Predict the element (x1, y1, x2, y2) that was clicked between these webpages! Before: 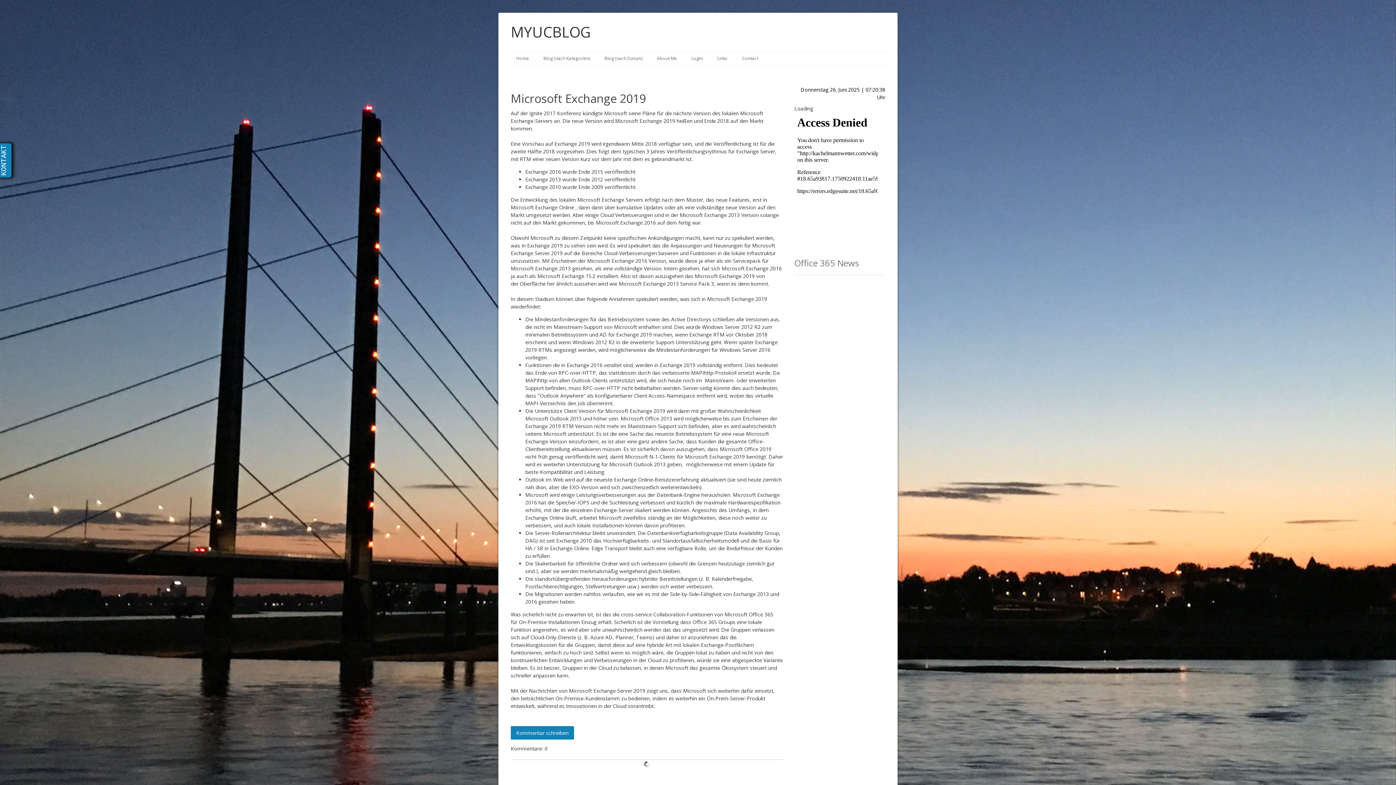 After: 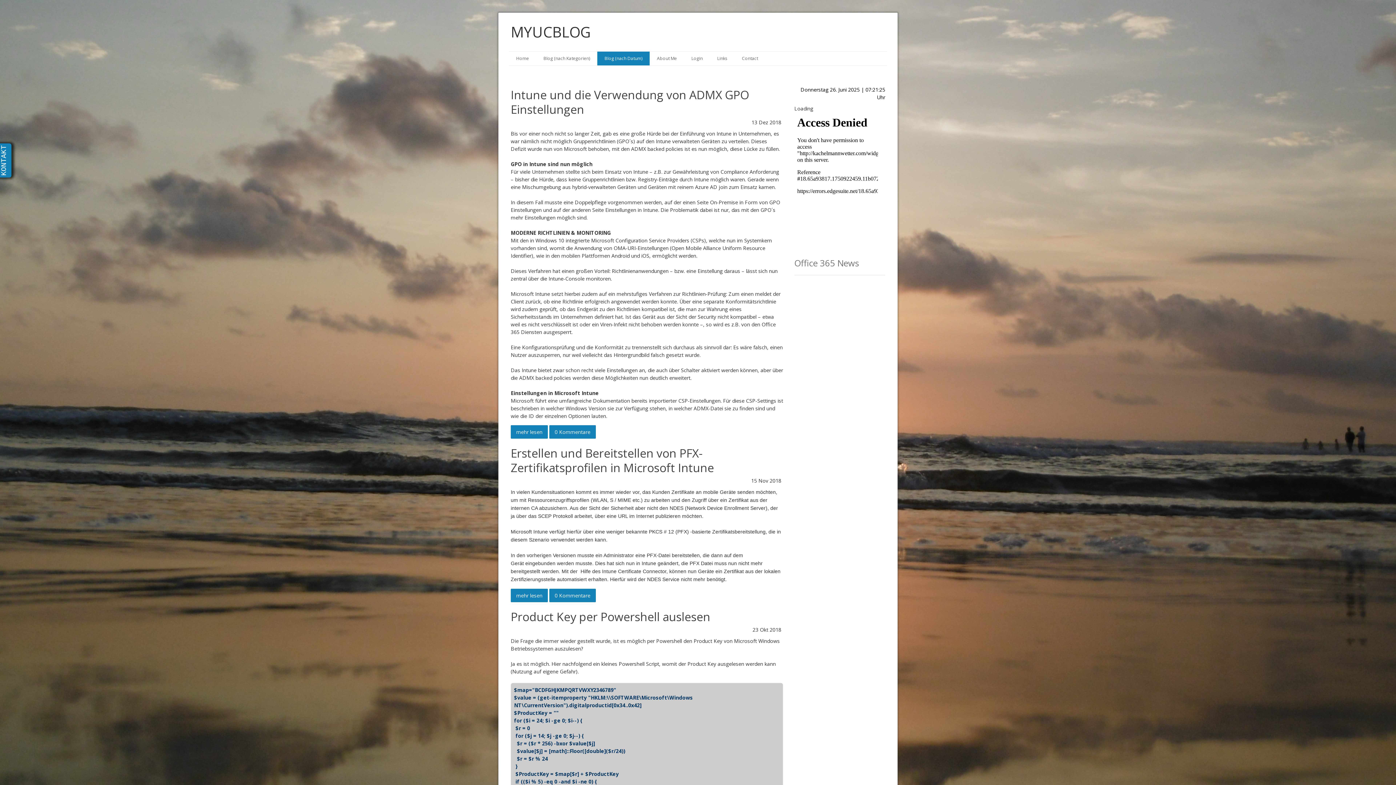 Action: bbox: (597, 51, 649, 65) label: Blog (nach Datum)